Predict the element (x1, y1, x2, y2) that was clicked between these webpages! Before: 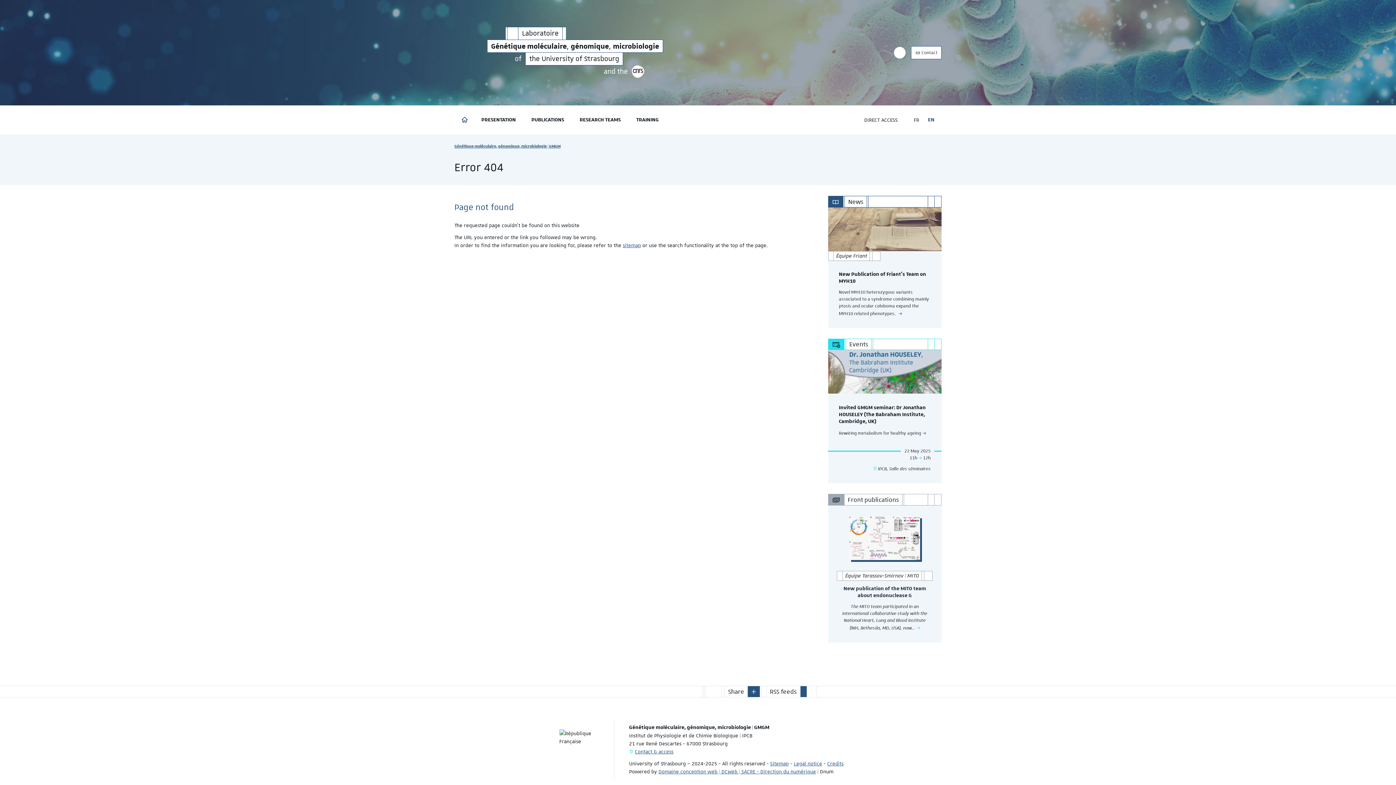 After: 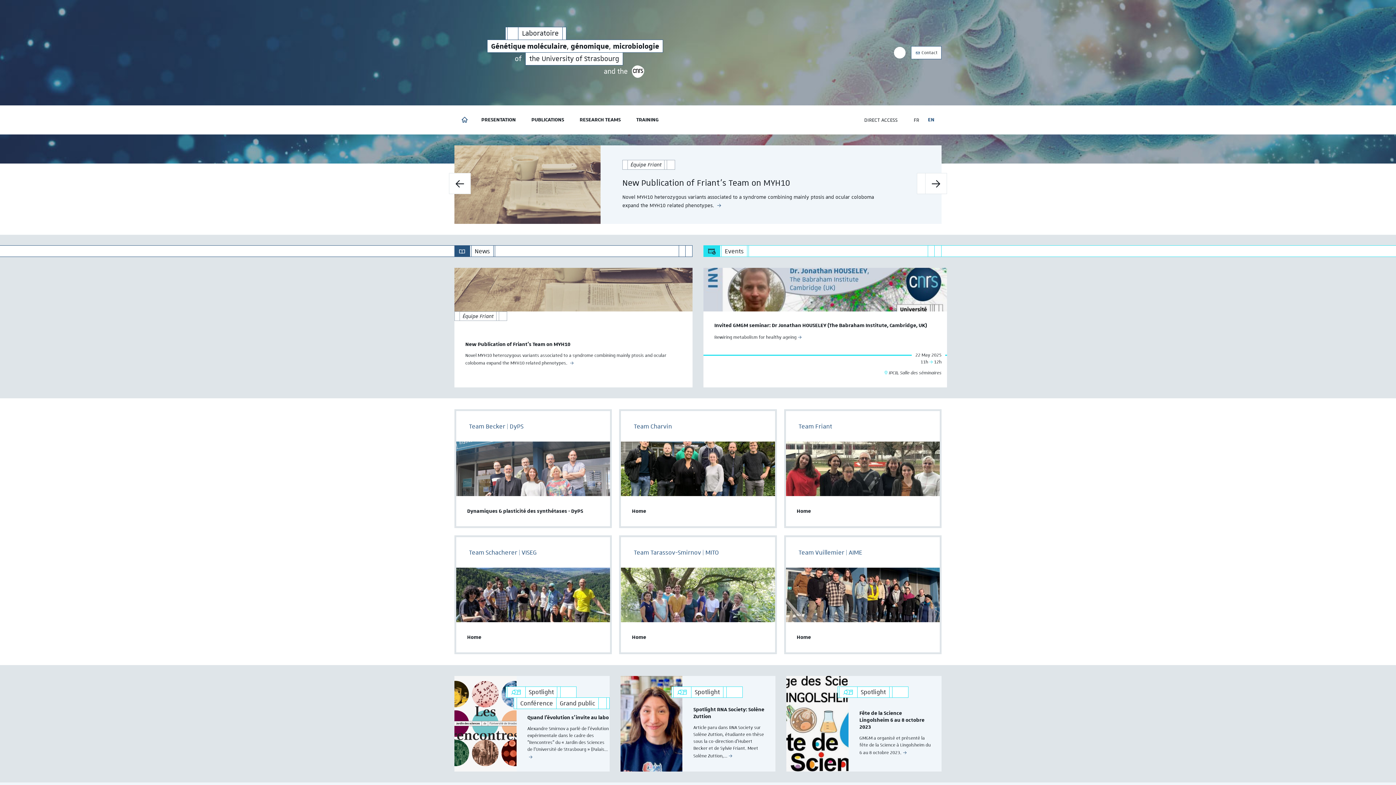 Action: label: Laboratoire
Génétique moléculaire, génomique, microbiologie bbox: (518, 26, 562, 40)